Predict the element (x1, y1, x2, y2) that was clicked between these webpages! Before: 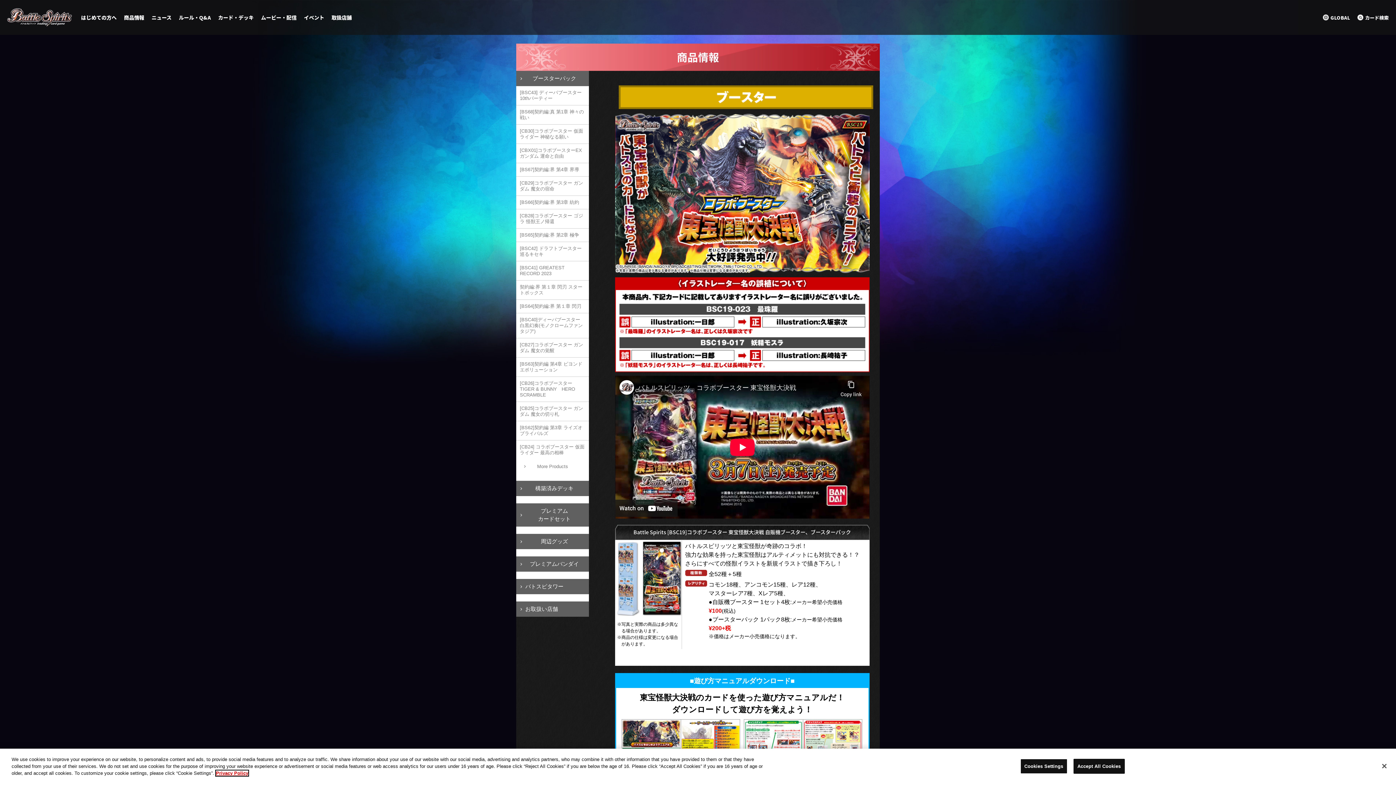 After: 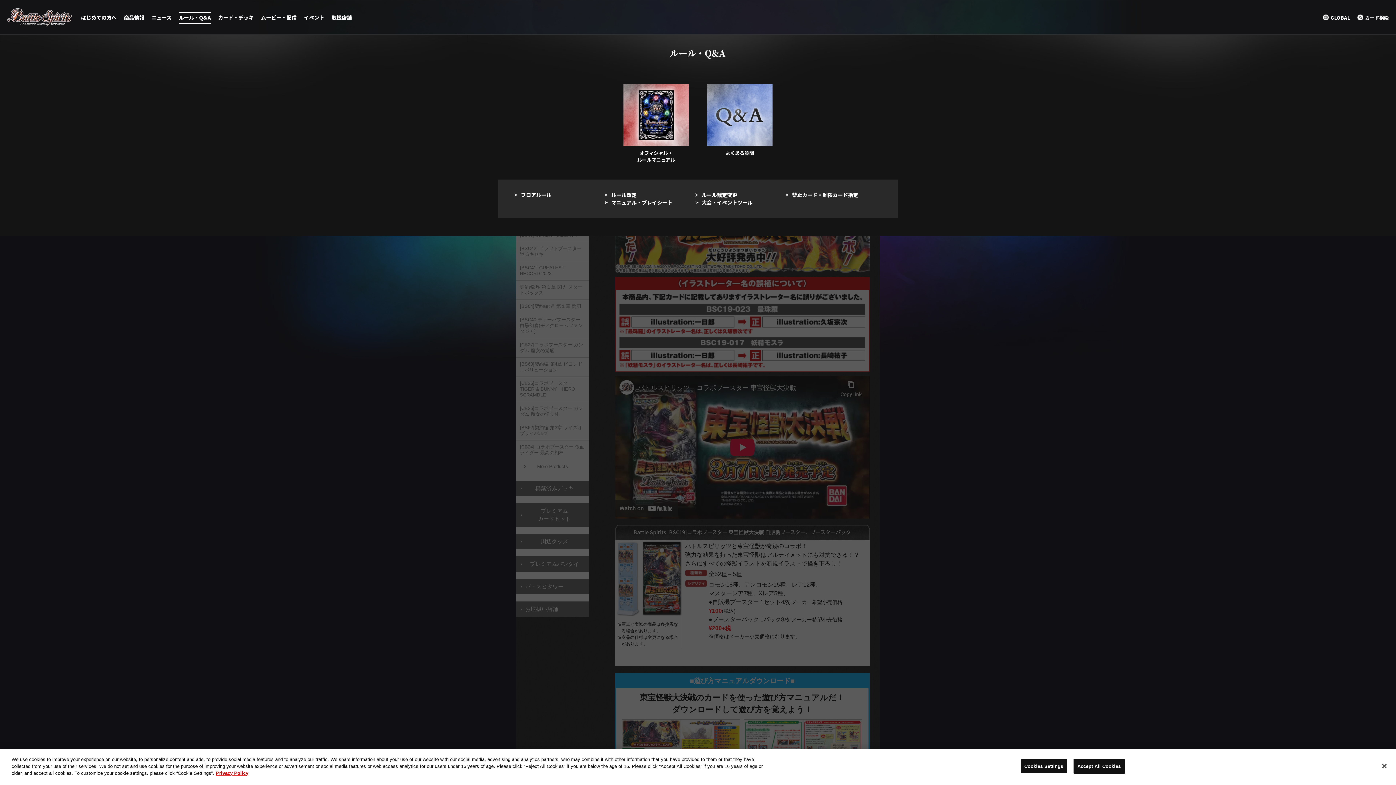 Action: label: ルール・Q&A bbox: (178, 13, 210, 21)